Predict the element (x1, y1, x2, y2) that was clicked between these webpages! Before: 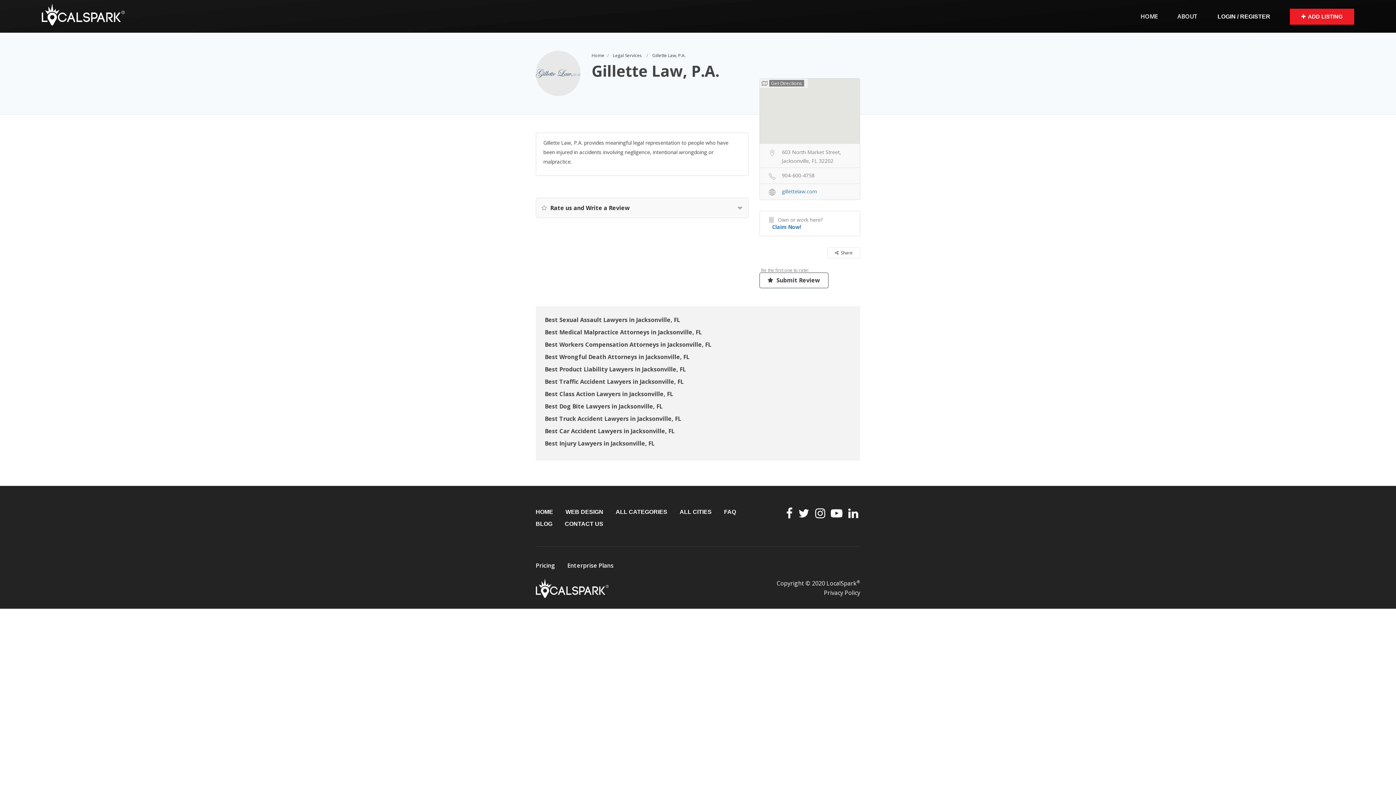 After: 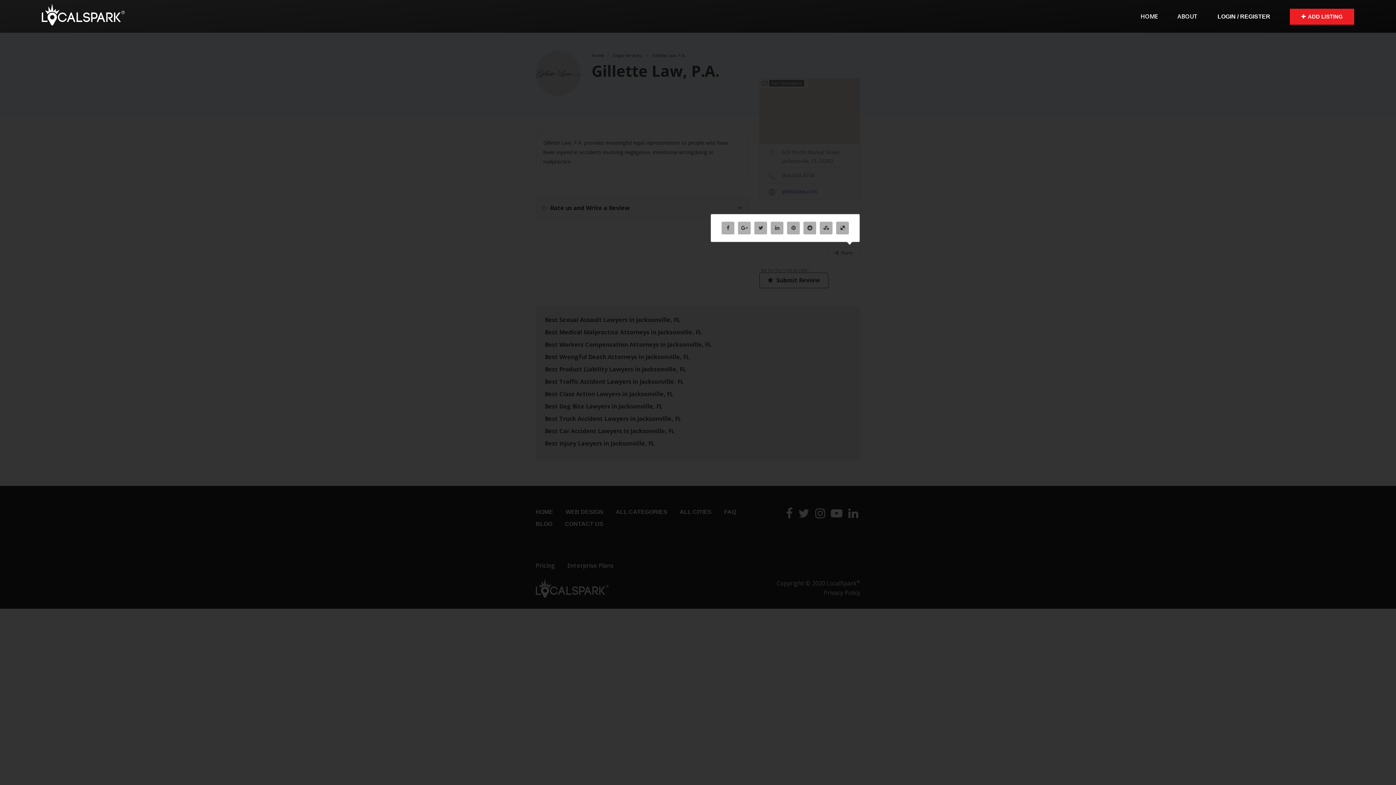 Action: bbox: (827, 247, 860, 258) label:  Share